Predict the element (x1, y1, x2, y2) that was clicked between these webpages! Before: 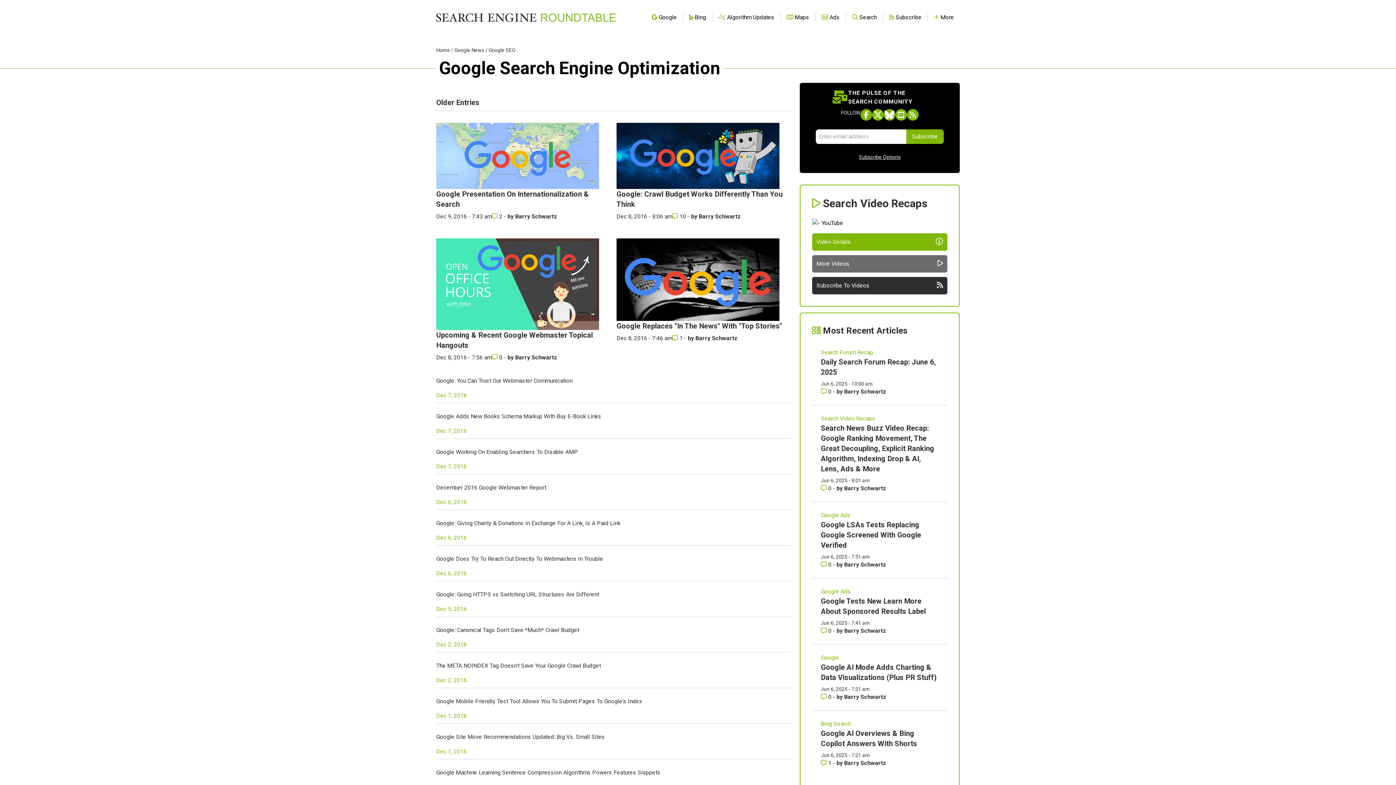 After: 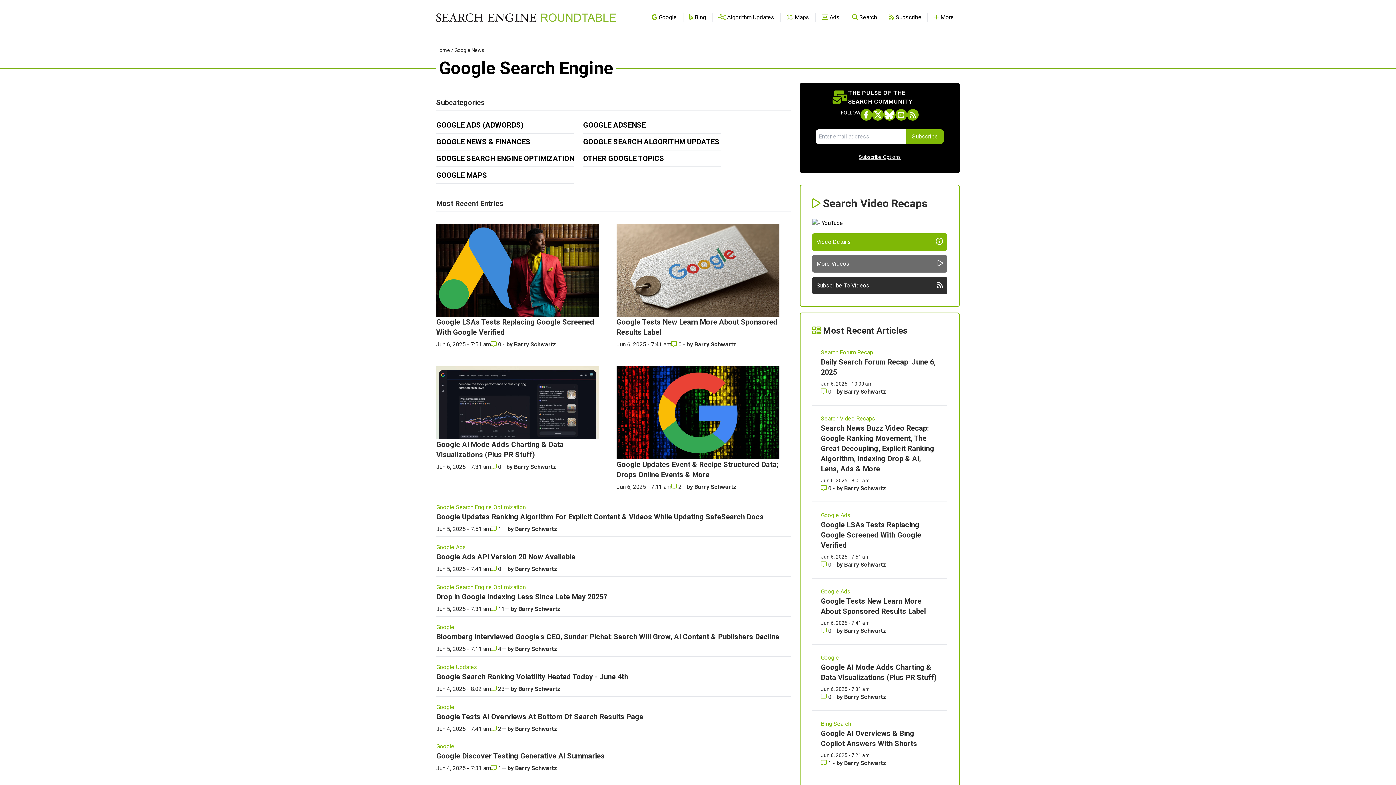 Action: label:  Google bbox: (651, 13, 677, 20)